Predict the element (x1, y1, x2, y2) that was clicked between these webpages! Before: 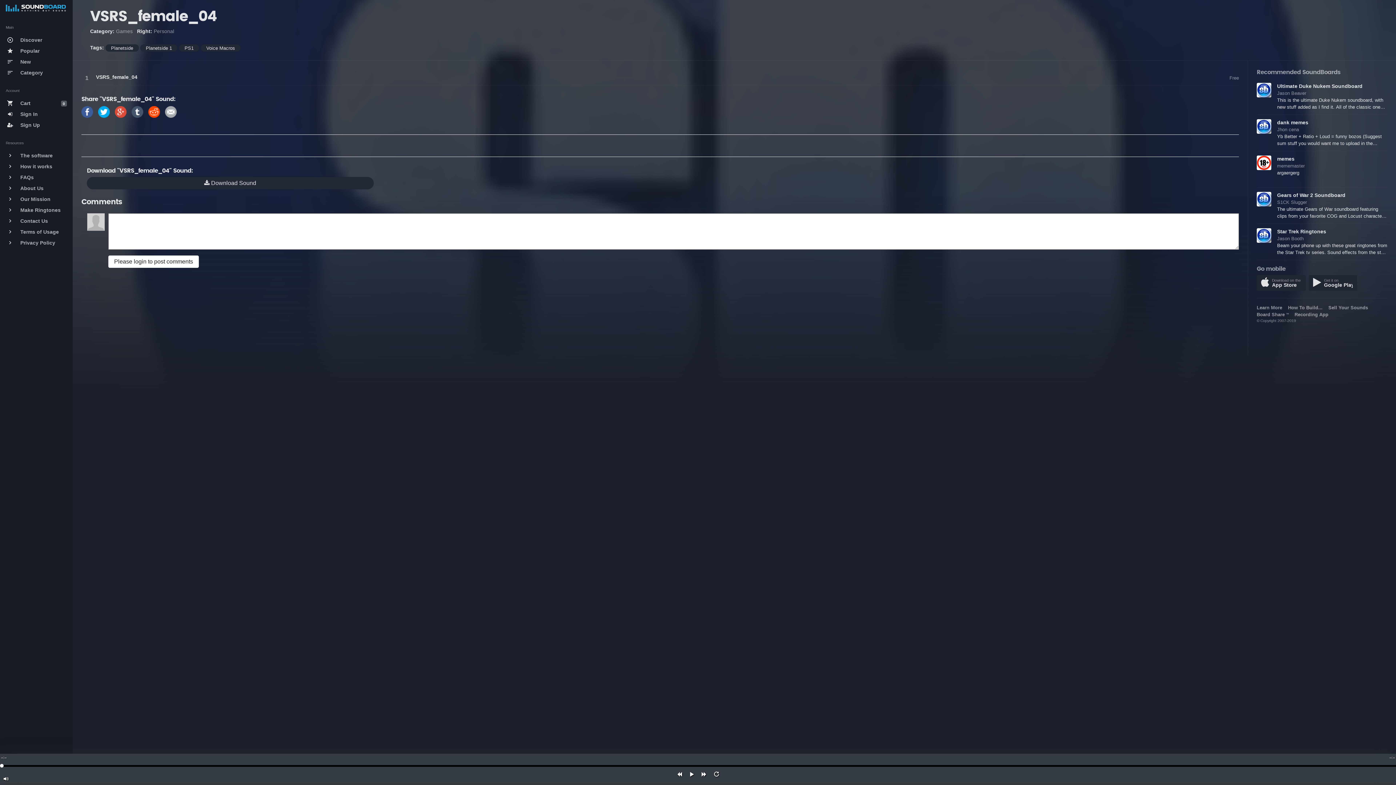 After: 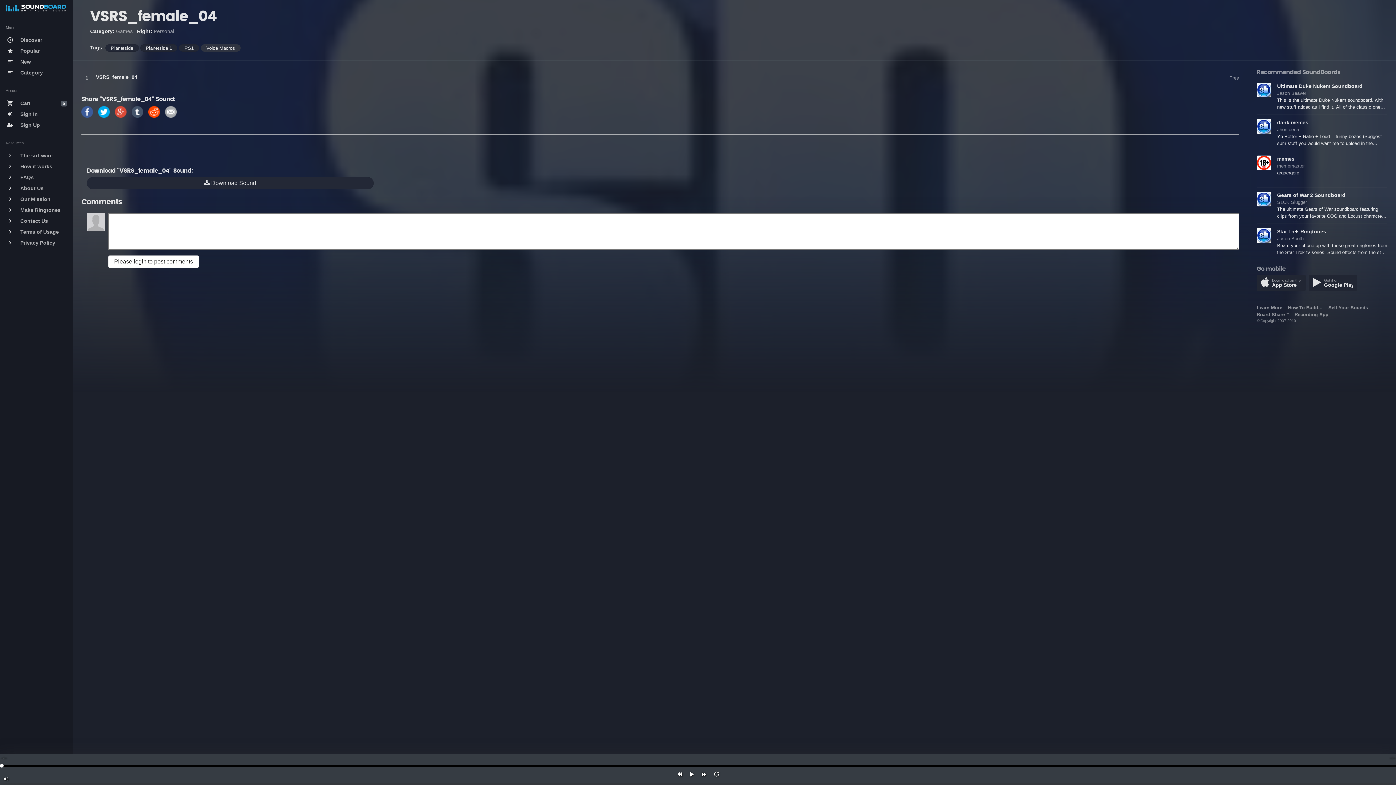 Action: label: Voice Macros bbox: (200, 44, 240, 51)